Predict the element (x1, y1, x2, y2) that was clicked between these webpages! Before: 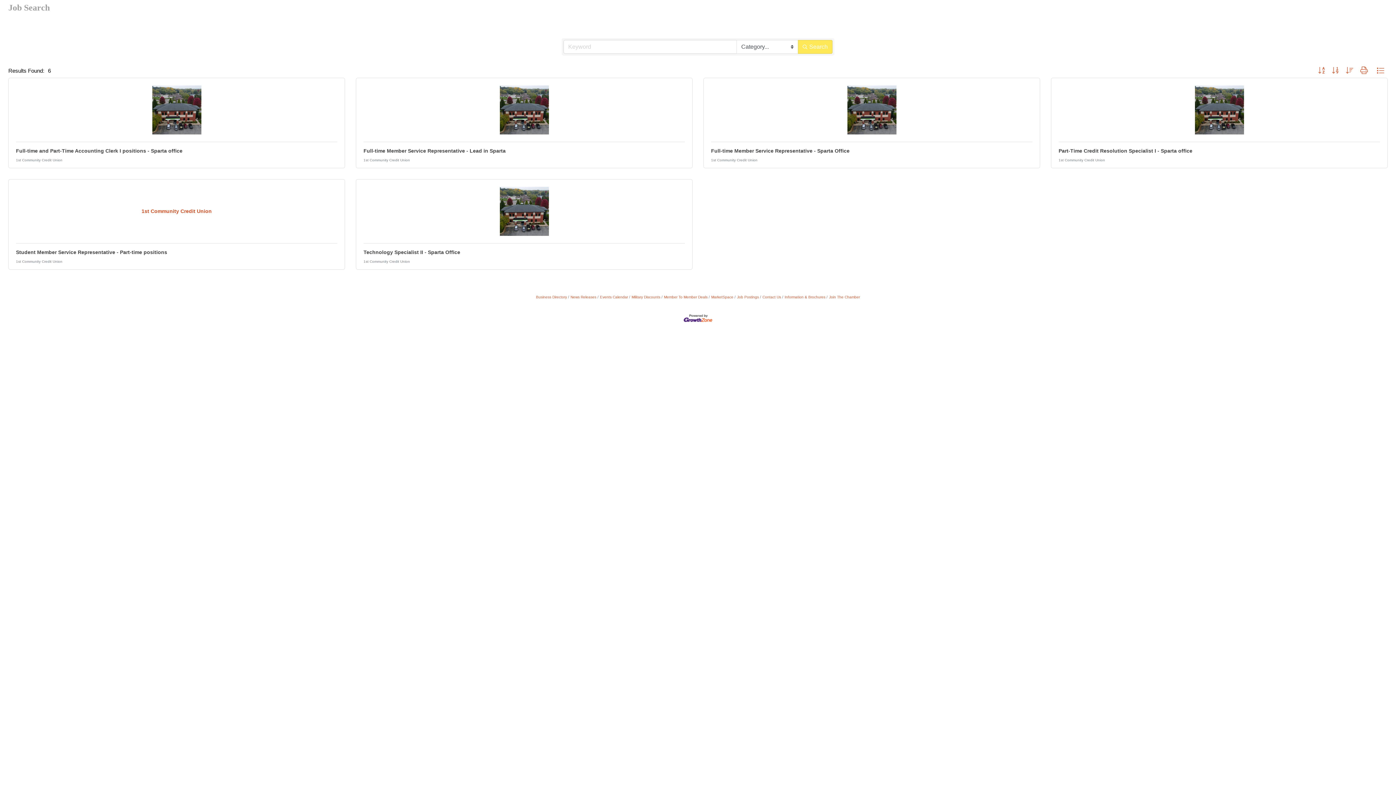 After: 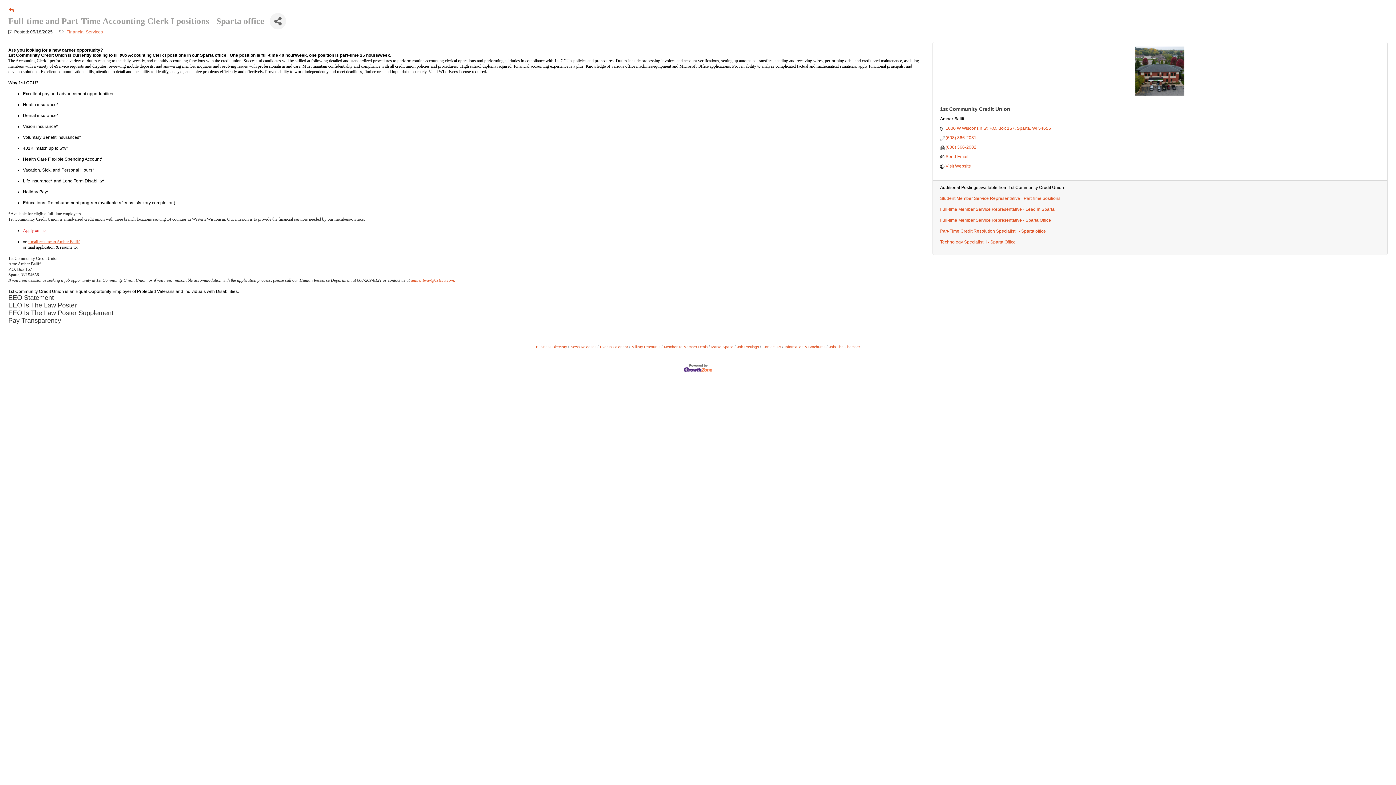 Action: label: Full-time and Part-Time Accounting Clerk I positions - Sparta office bbox: (16, 148, 182, 153)